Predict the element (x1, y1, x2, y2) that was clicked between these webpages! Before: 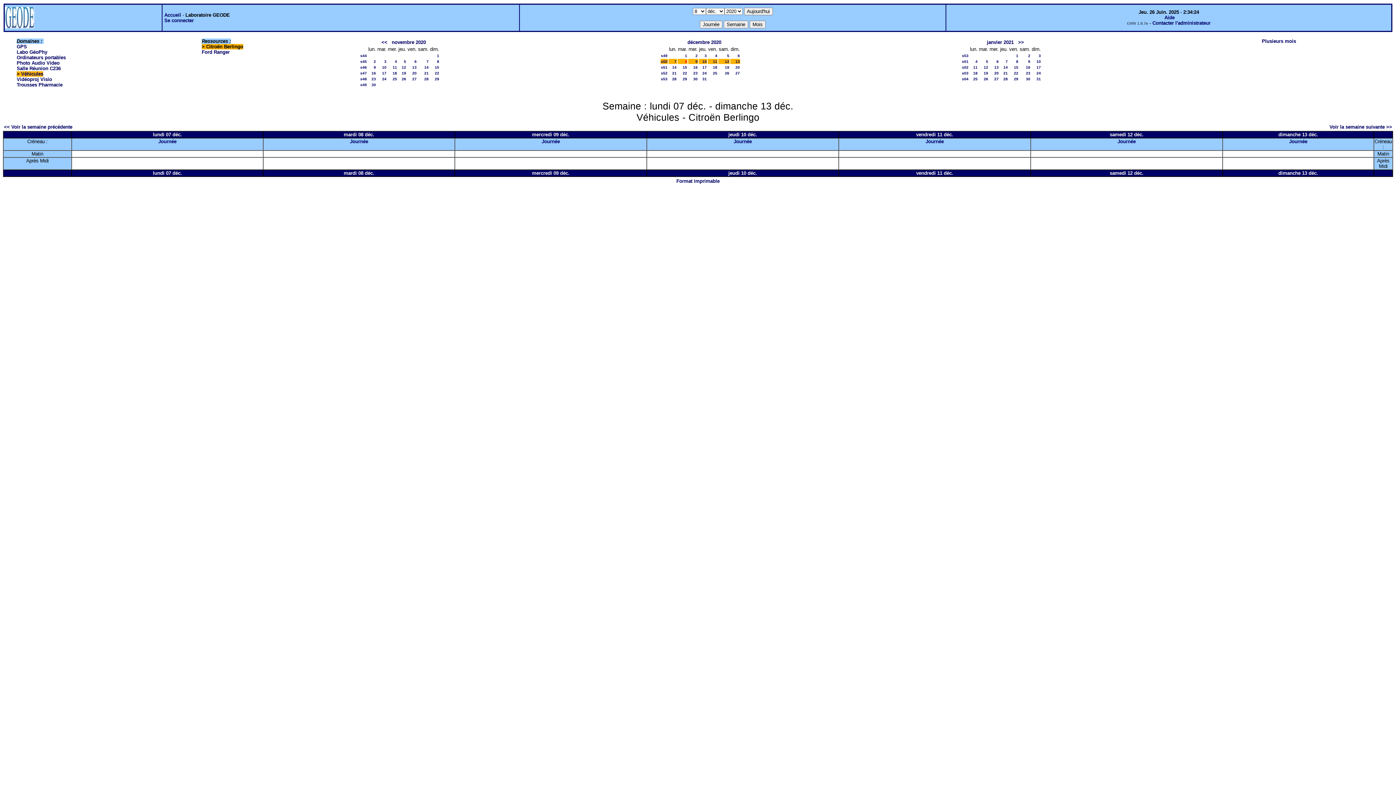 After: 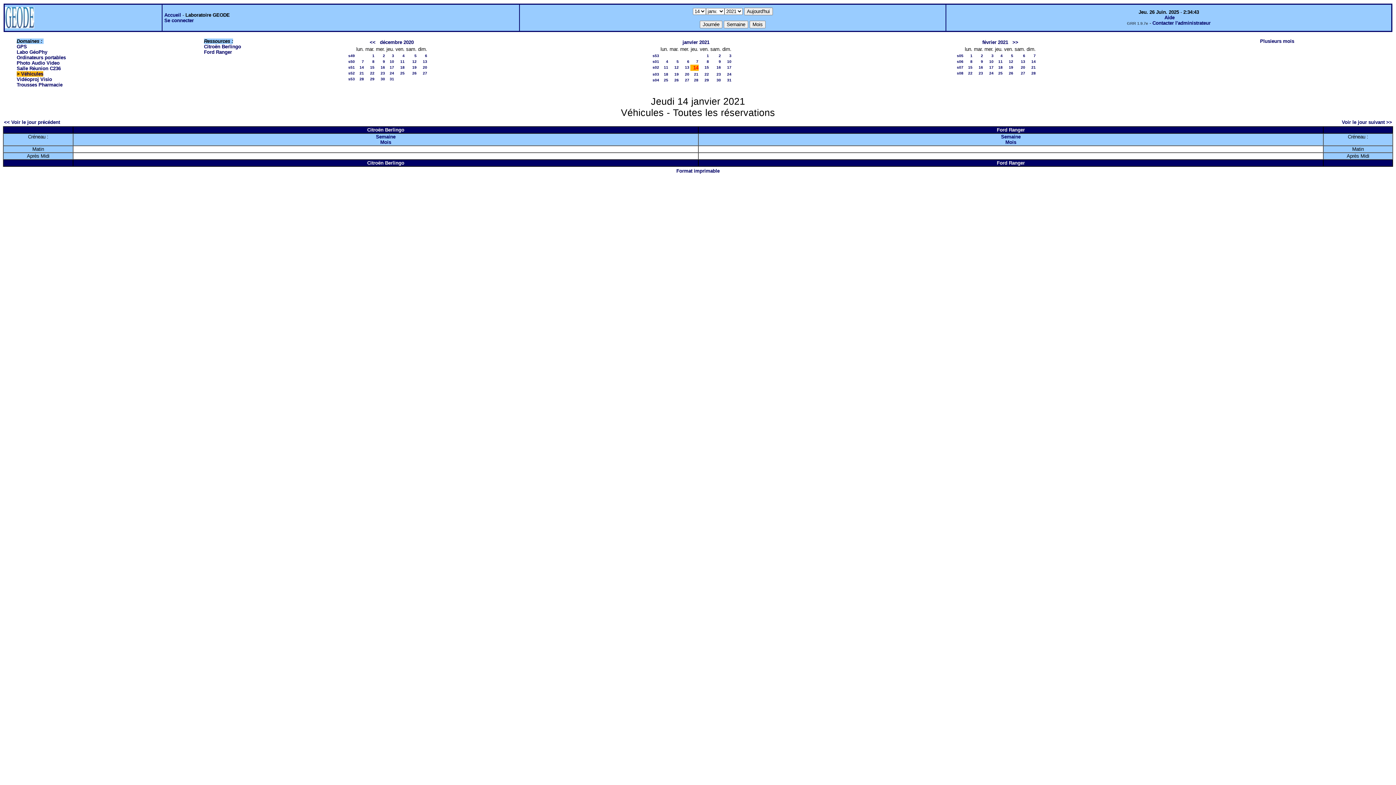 Action: bbox: (1003, 65, 1008, 69) label: 14